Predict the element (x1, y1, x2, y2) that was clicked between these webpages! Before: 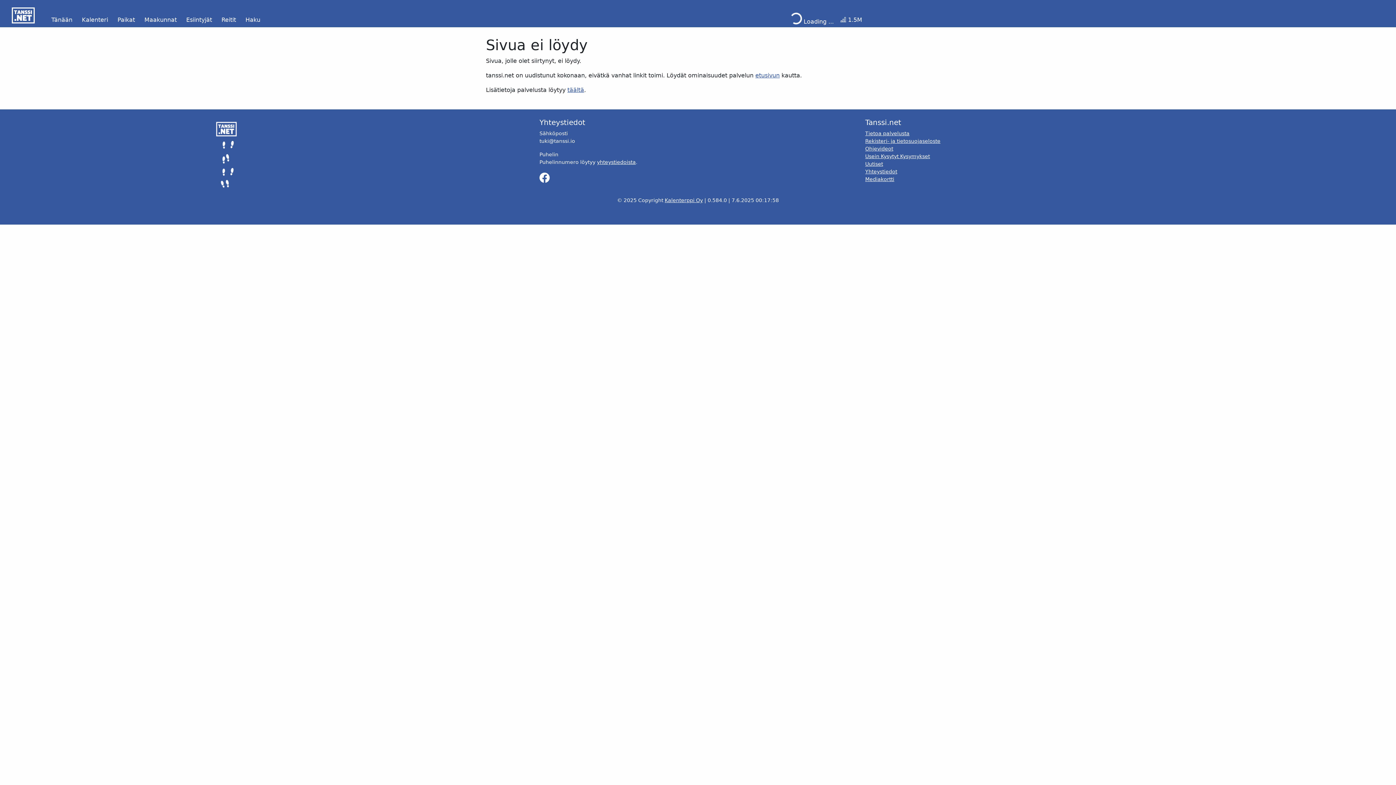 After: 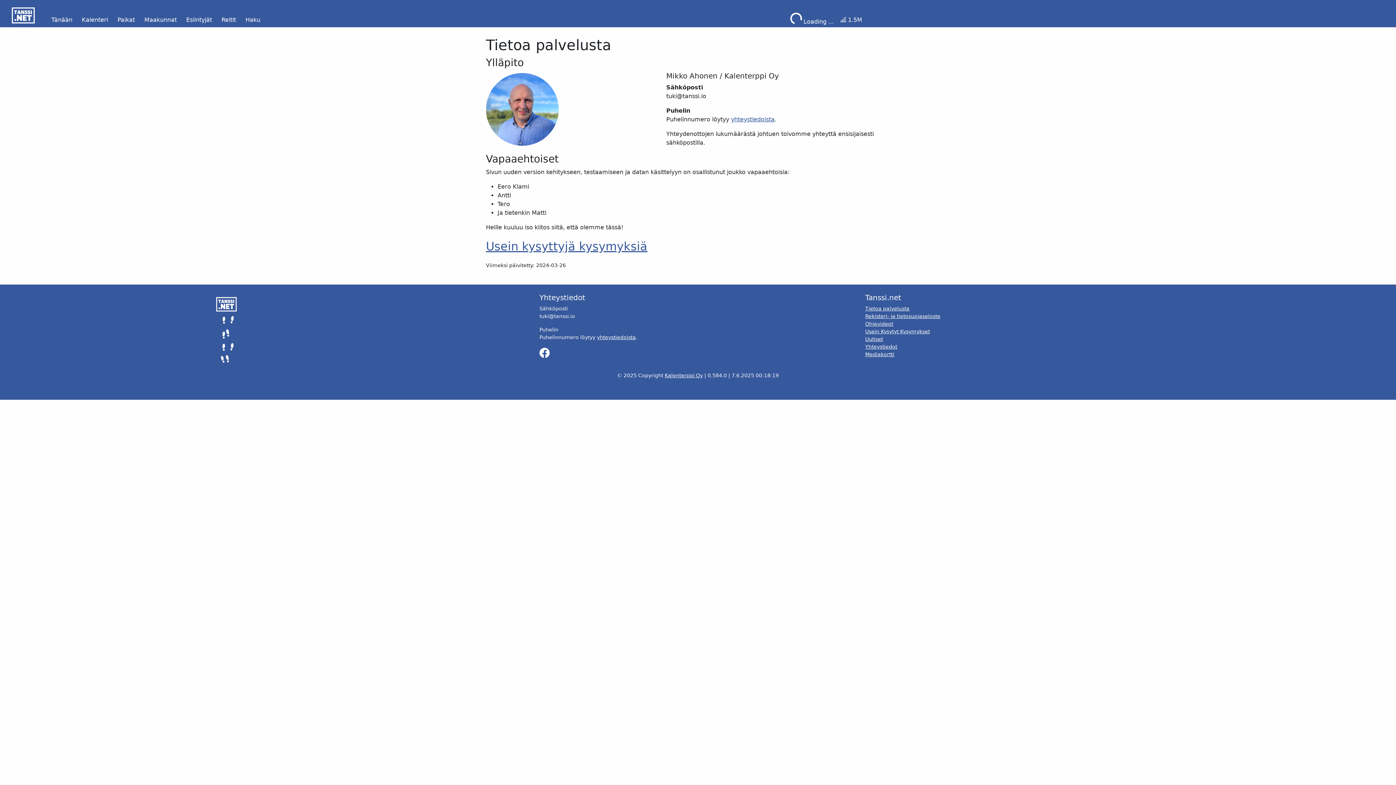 Action: bbox: (567, 86, 584, 93) label: täältä